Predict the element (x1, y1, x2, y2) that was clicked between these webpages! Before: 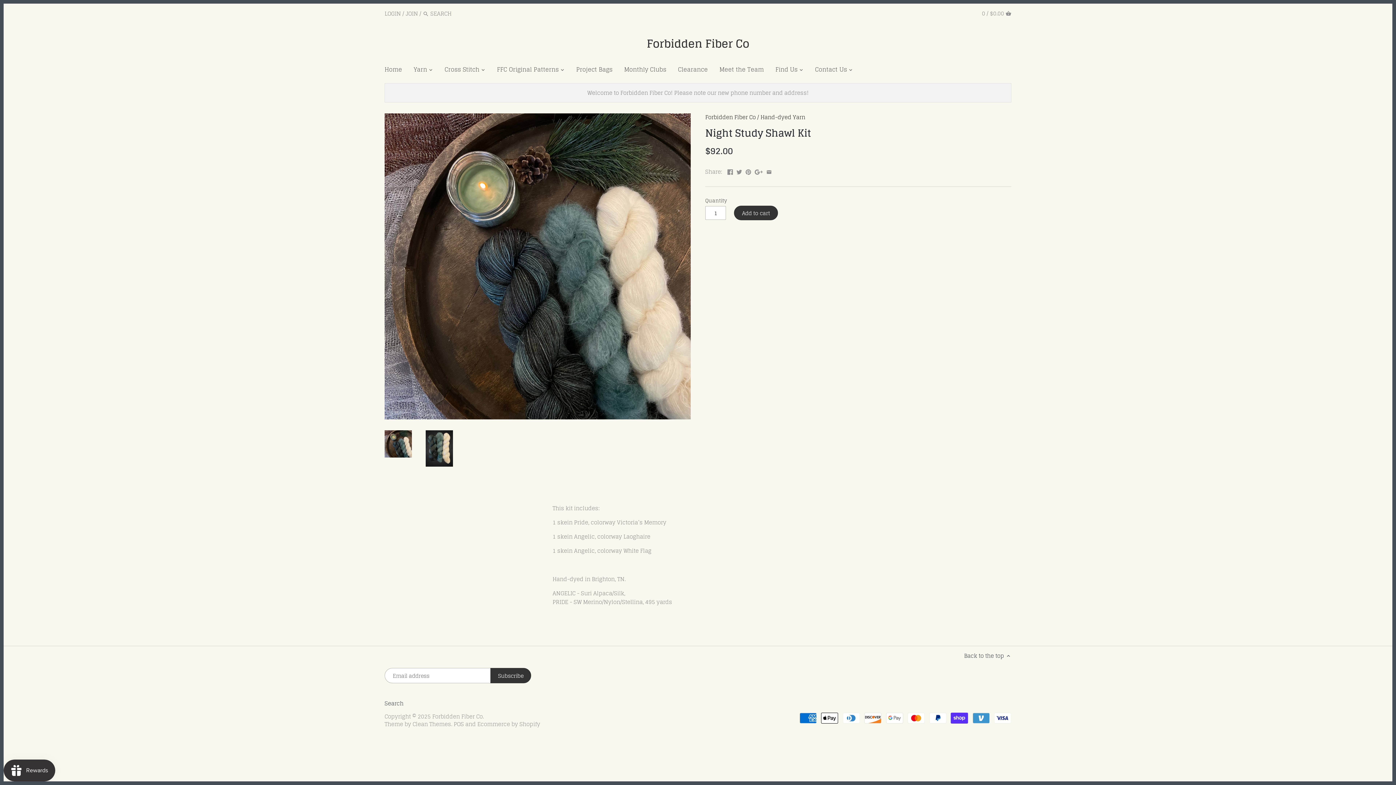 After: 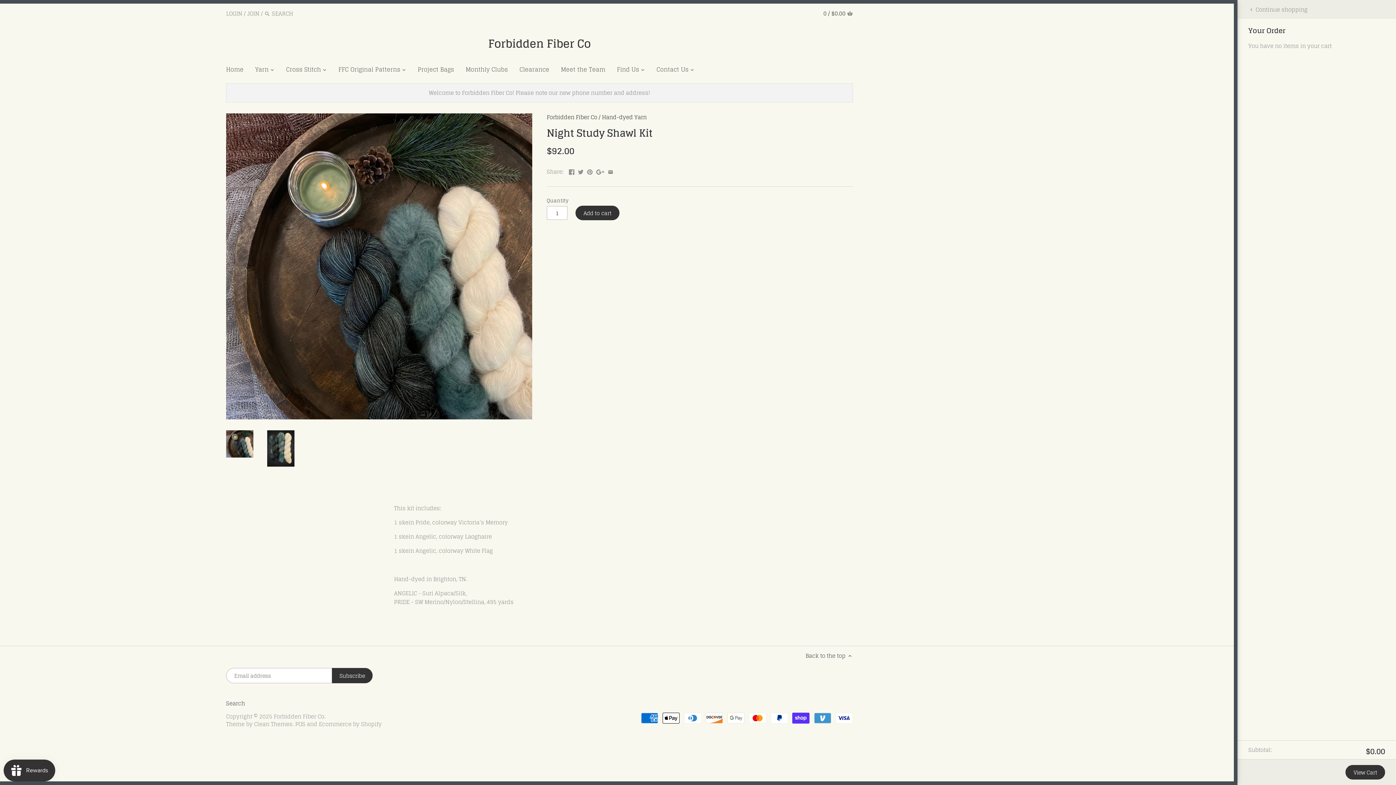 Action: bbox: (982, 6, 1011, 20) label: 0 / $0.00 